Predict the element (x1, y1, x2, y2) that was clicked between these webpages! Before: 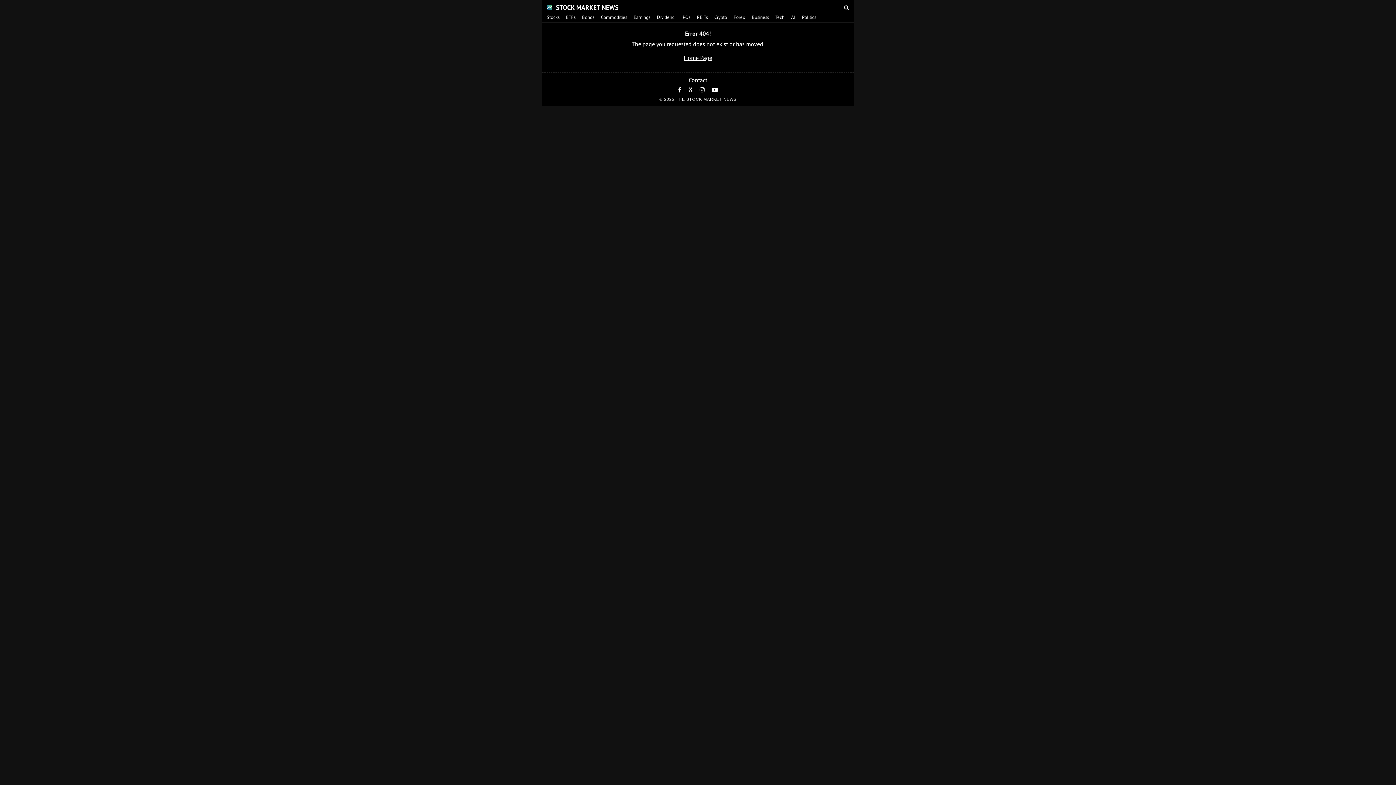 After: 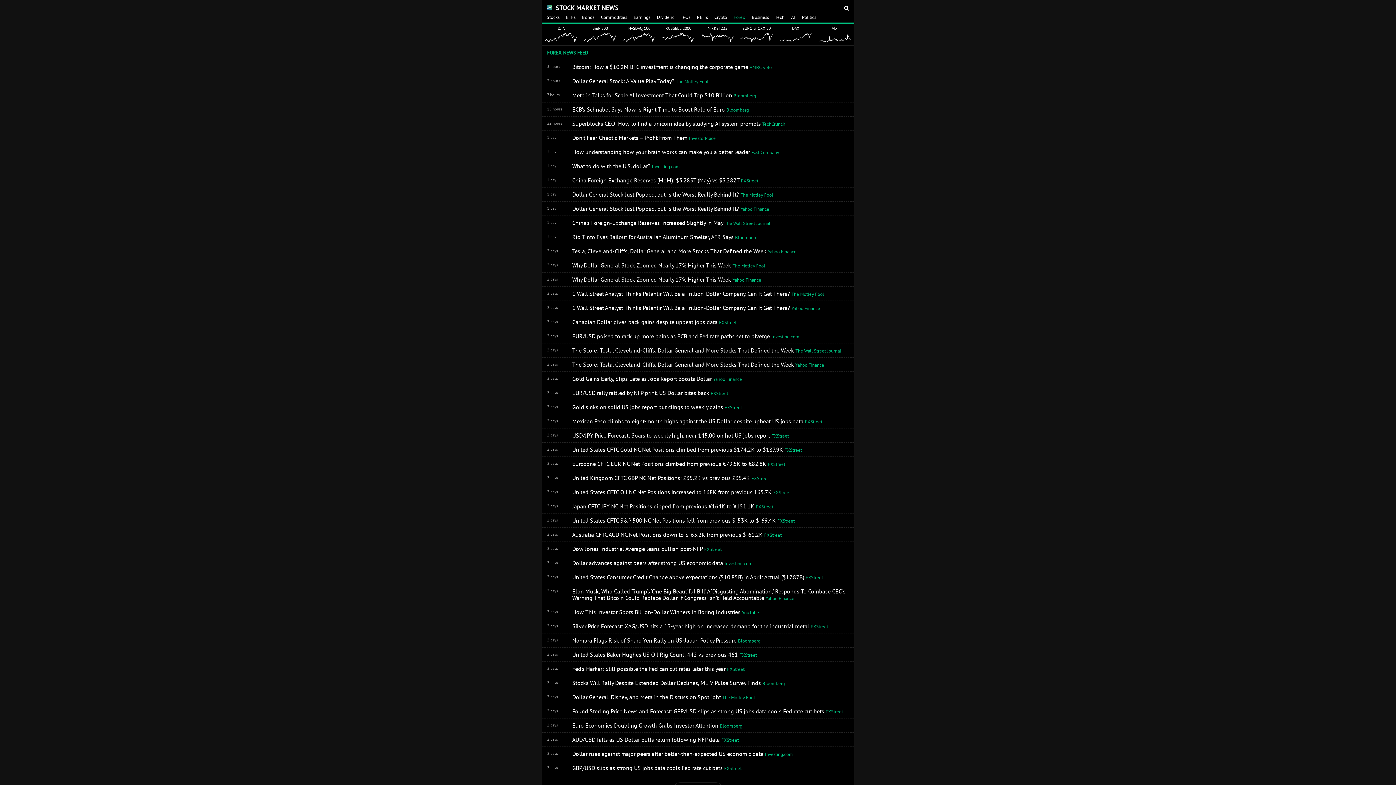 Action: bbox: (733, 14, 745, 20) label: Forex